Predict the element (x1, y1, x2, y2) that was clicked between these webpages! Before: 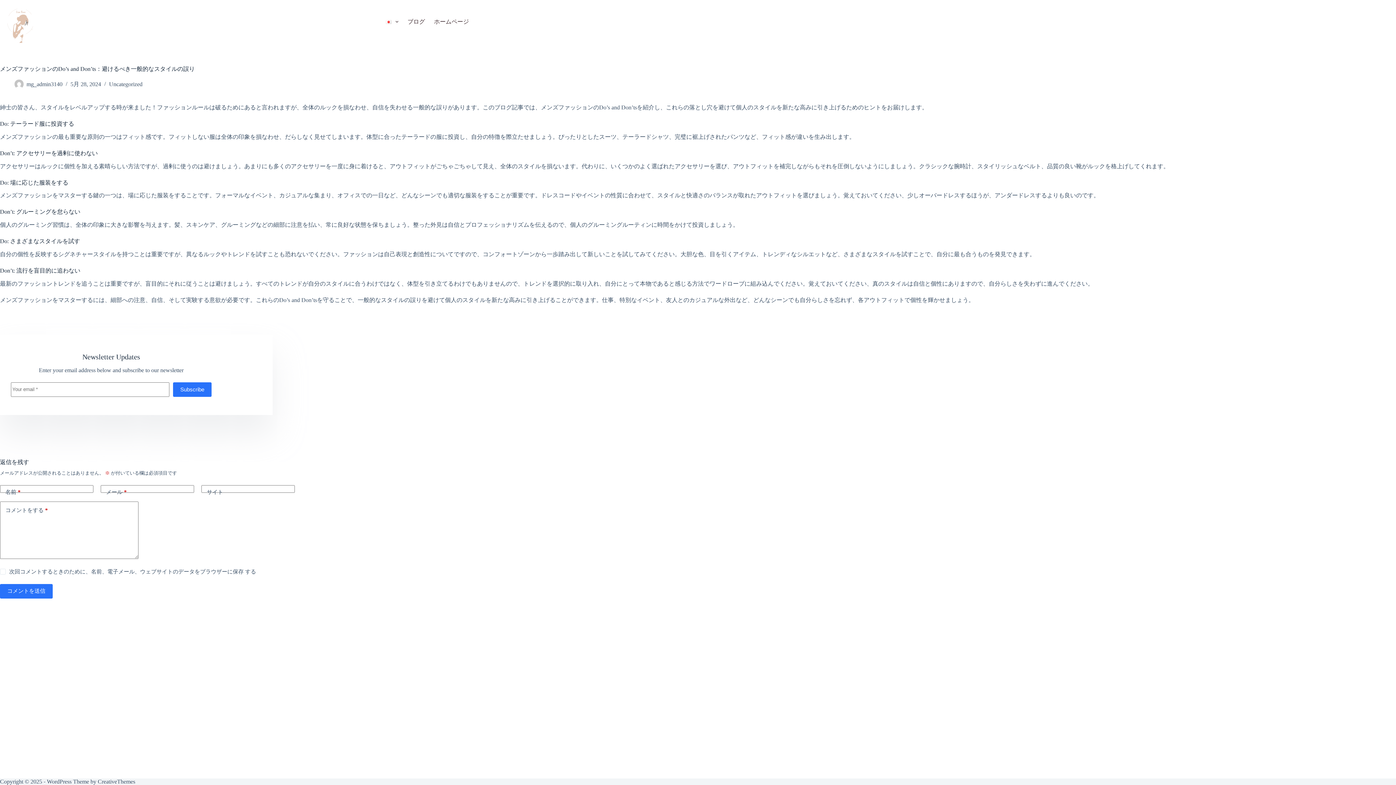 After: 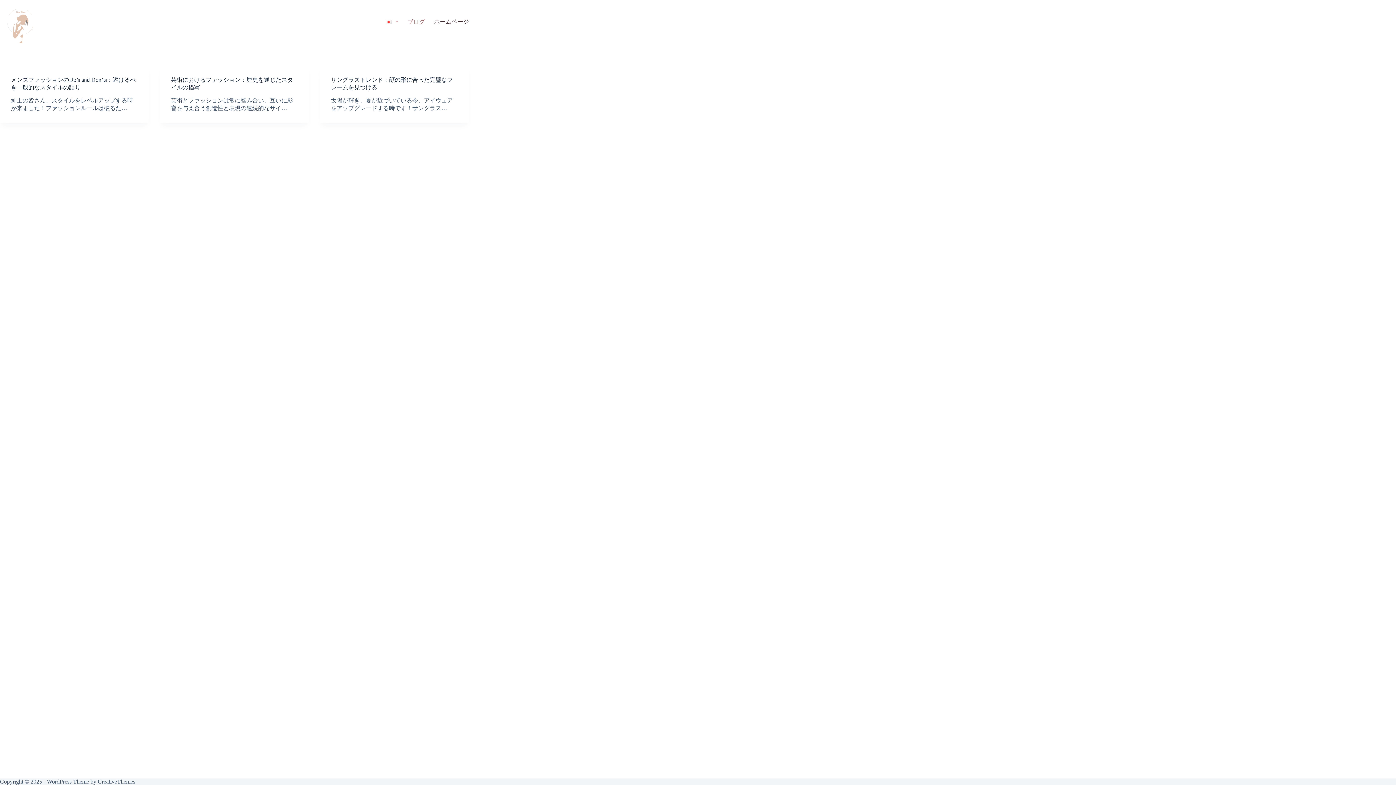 Action: label: ブログ bbox: (403, 0, 429, 43)